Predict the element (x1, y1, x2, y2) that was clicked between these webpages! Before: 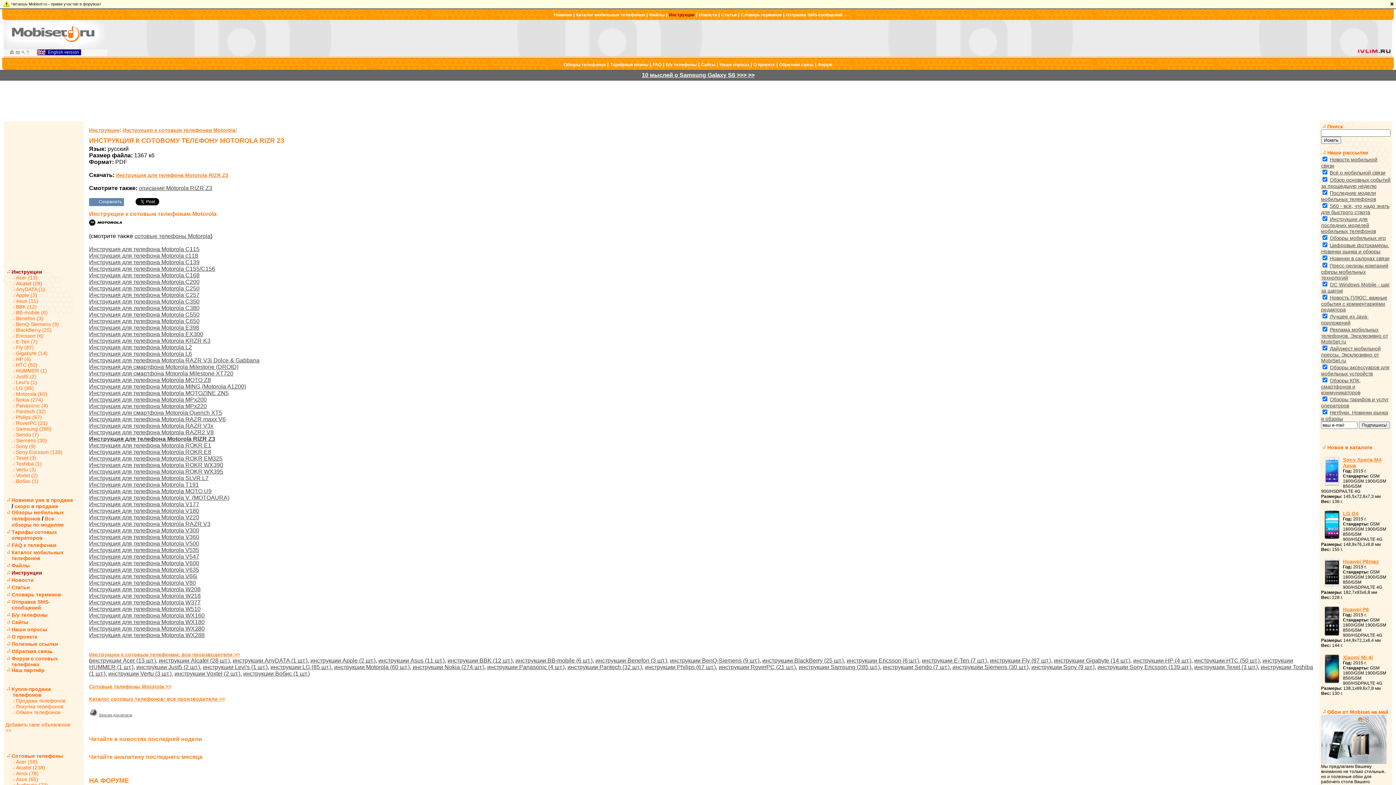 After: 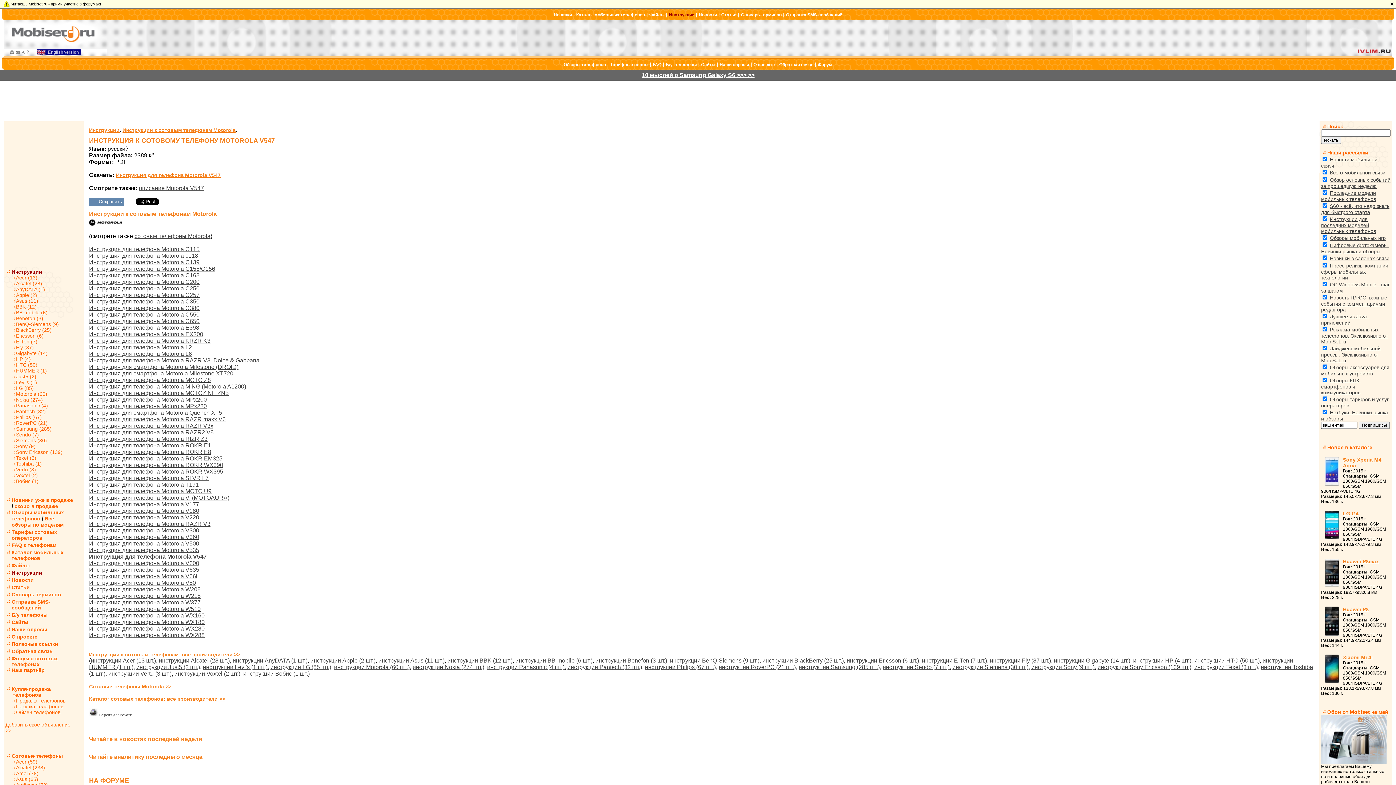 Action: bbox: (89, 553, 199, 560) label: Инструкция для телефона Motorola V547